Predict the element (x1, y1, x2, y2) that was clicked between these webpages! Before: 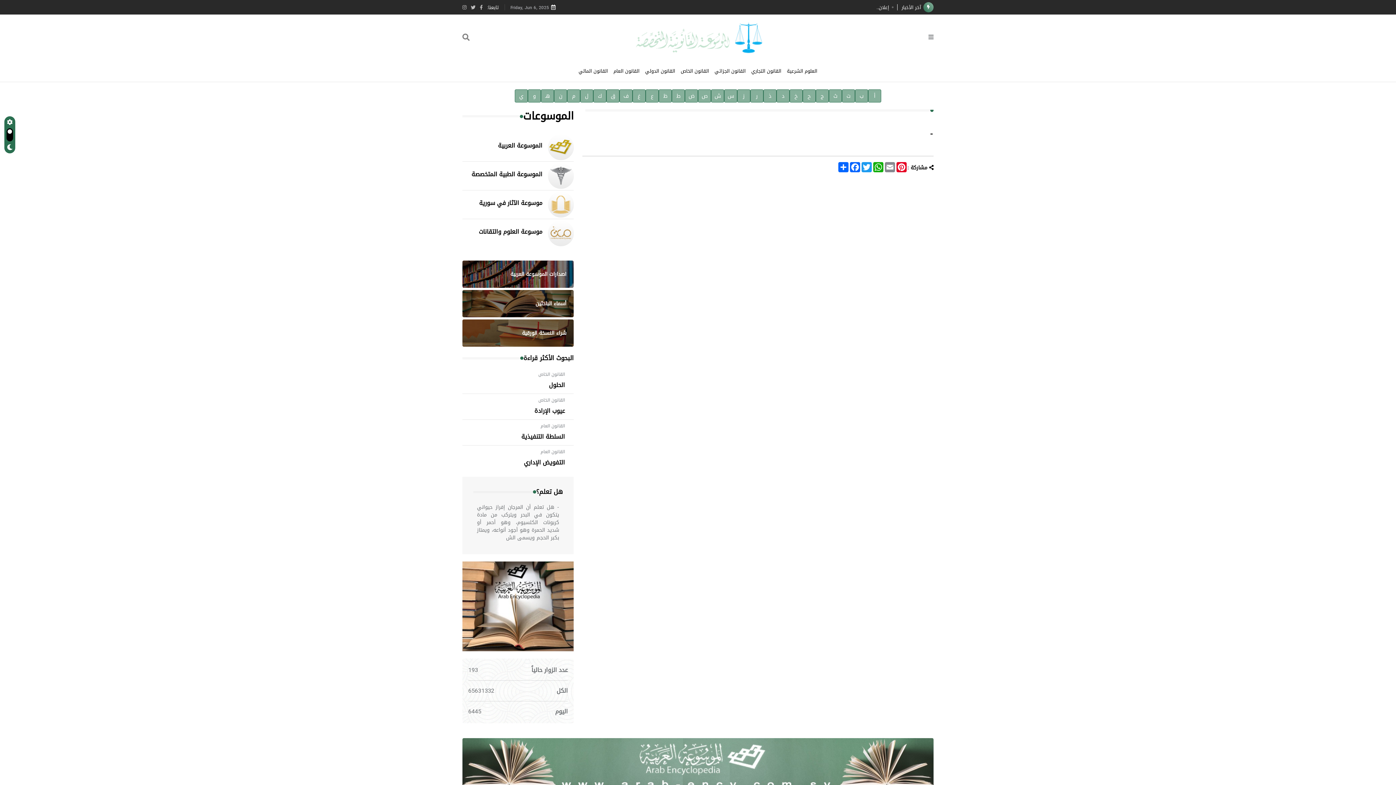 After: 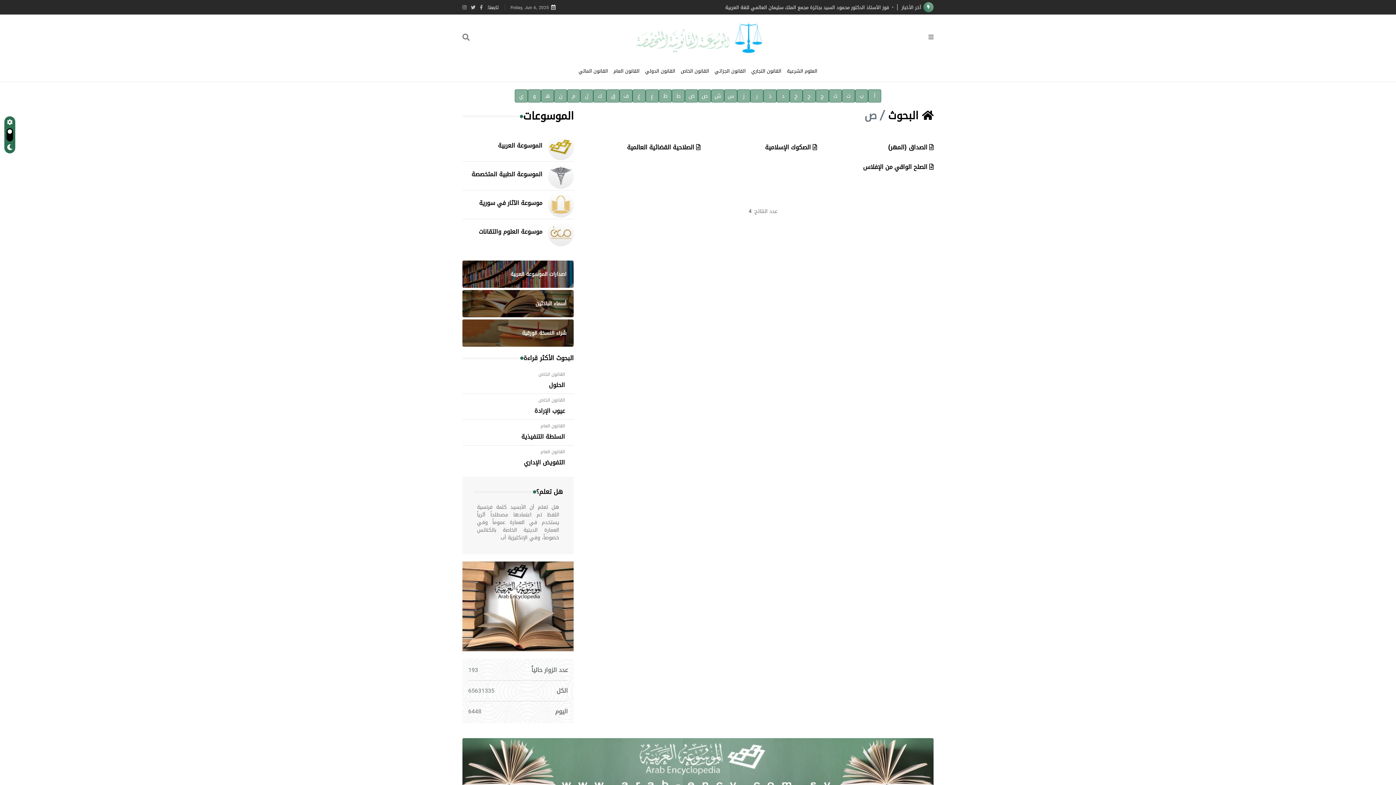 Action: label: ص bbox: (698, 89, 711, 102)